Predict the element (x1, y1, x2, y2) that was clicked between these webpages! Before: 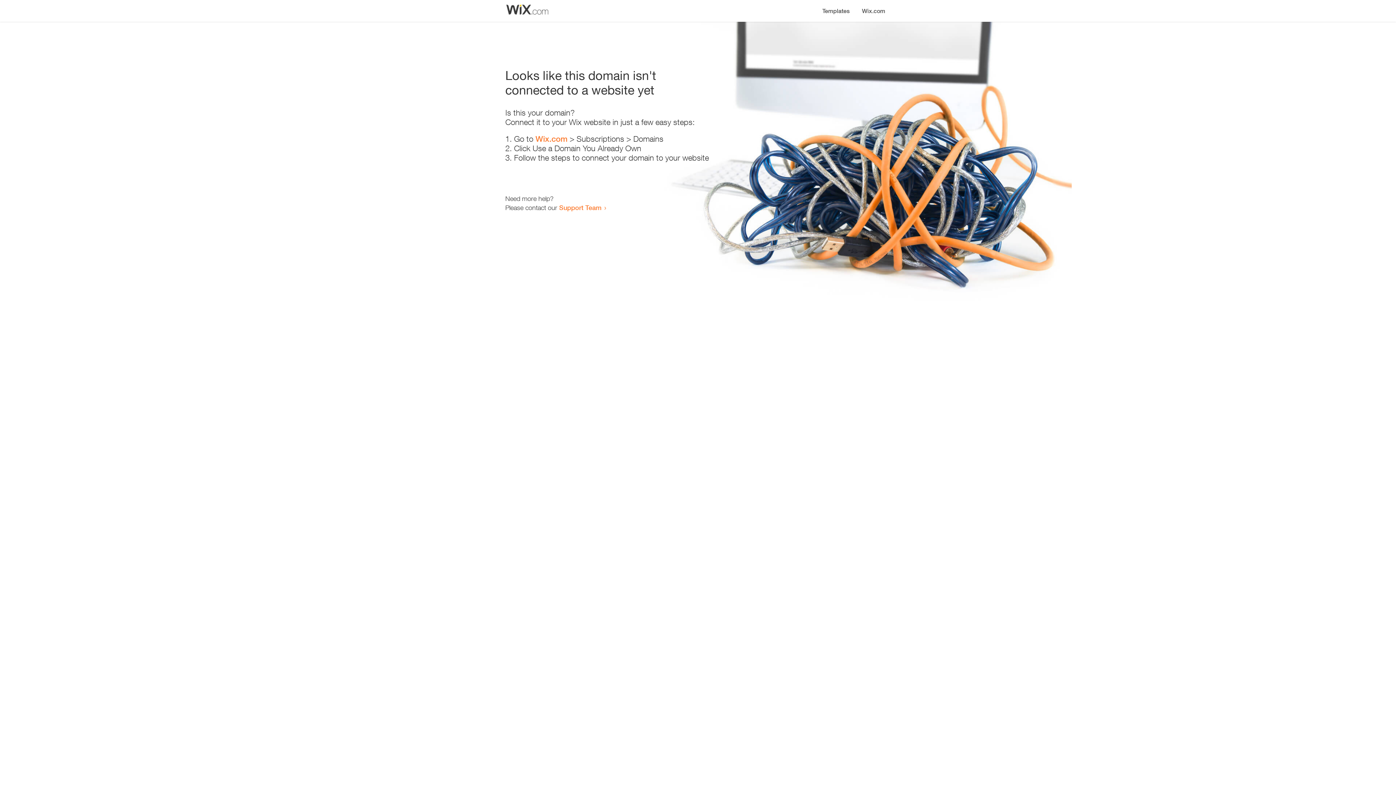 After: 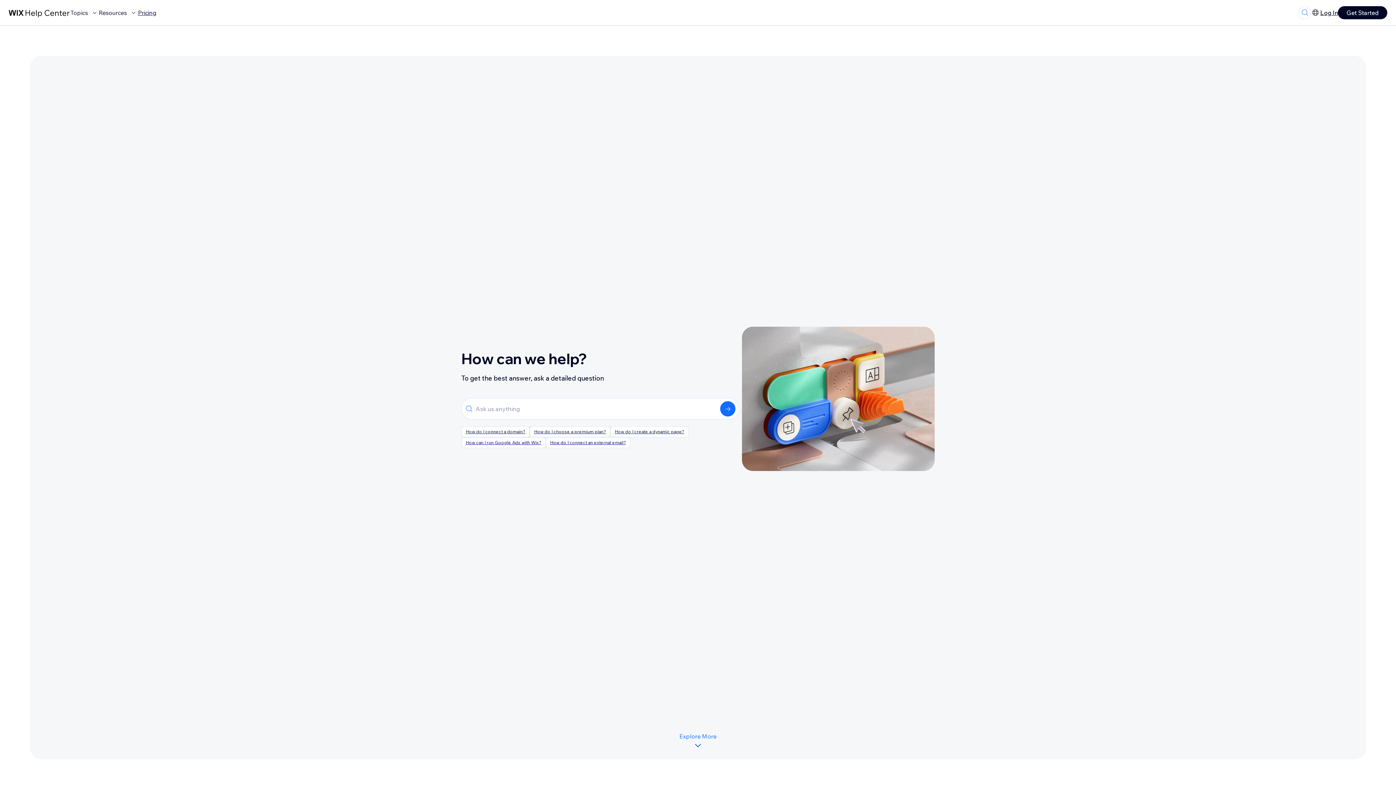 Action: label: Support Team bbox: (559, 203, 601, 211)